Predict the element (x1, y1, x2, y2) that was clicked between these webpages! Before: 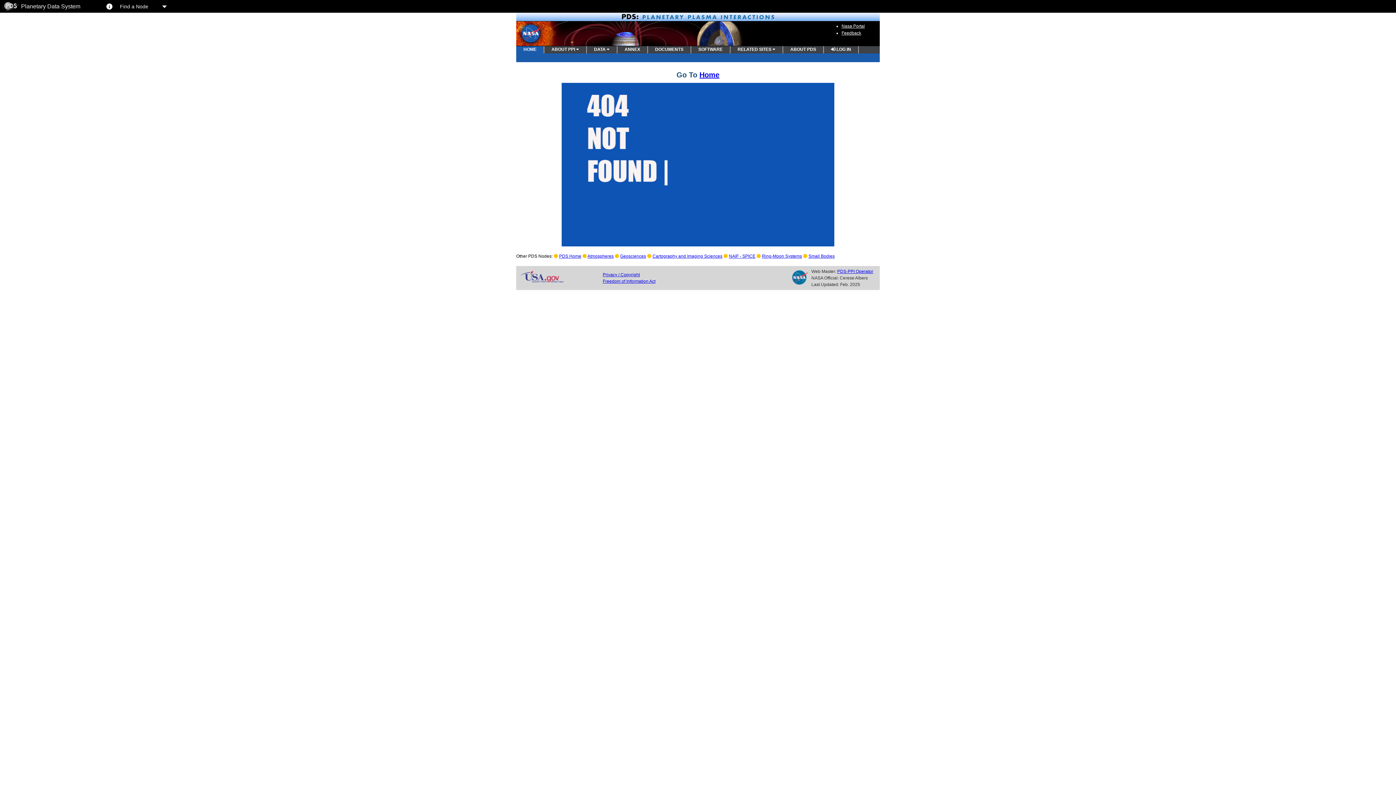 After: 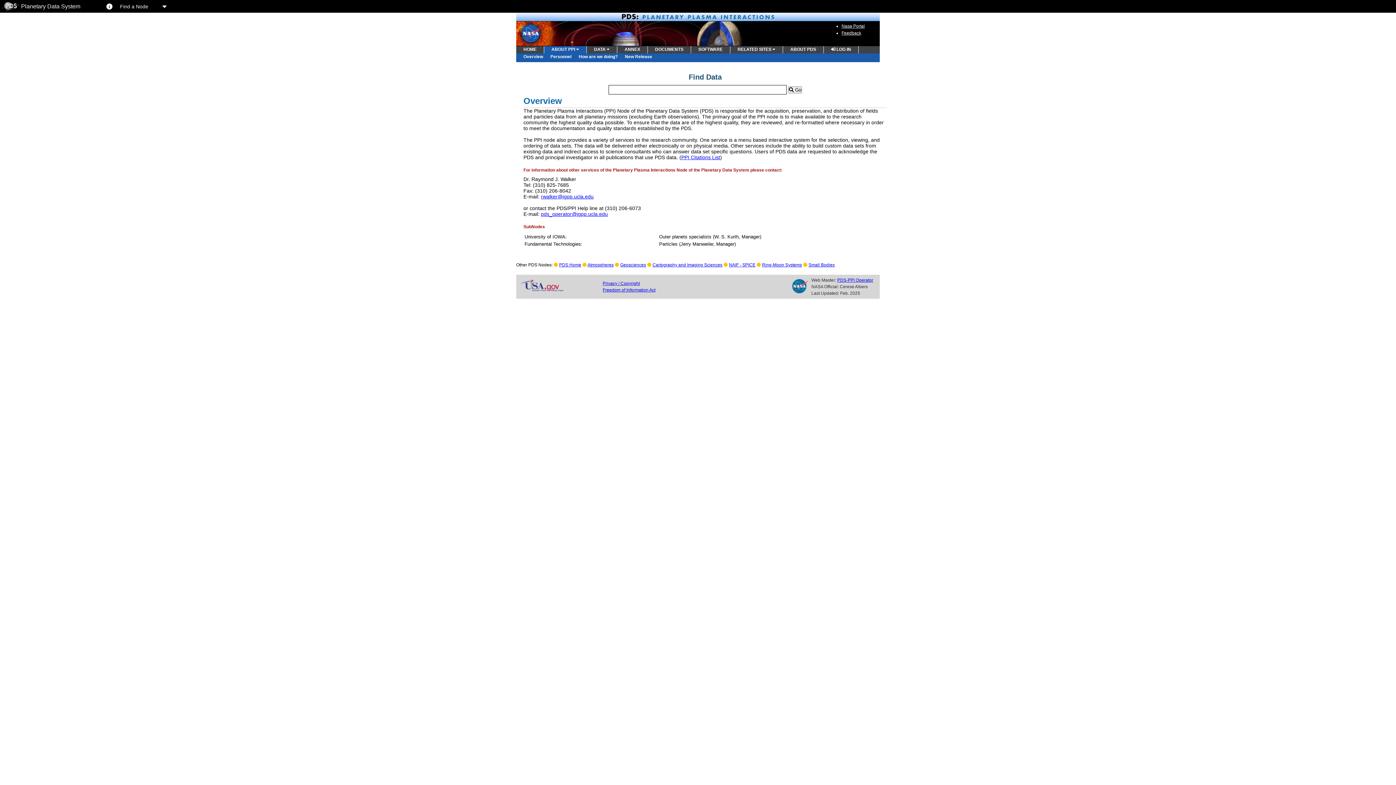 Action: label: ABOUT PPI  bbox: (544, 46, 586, 53)